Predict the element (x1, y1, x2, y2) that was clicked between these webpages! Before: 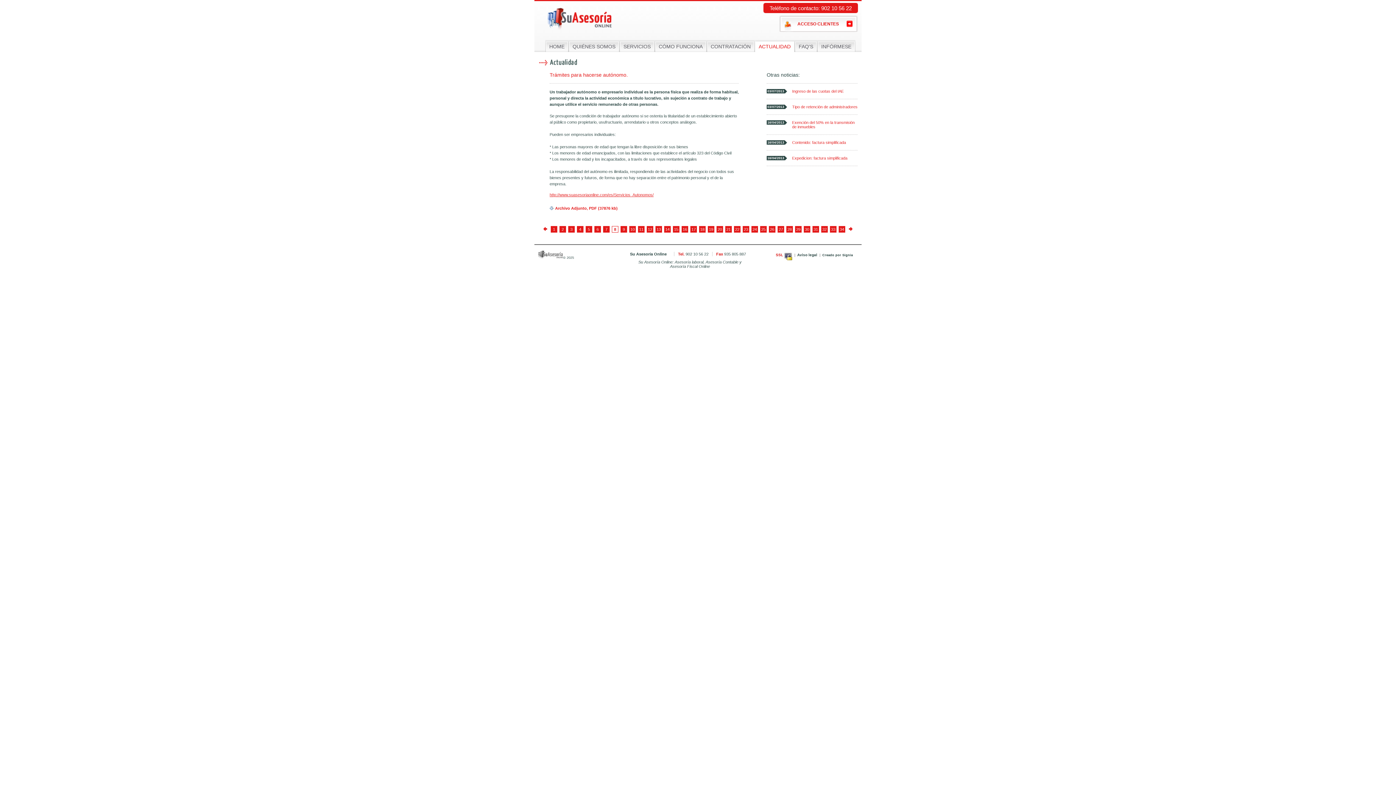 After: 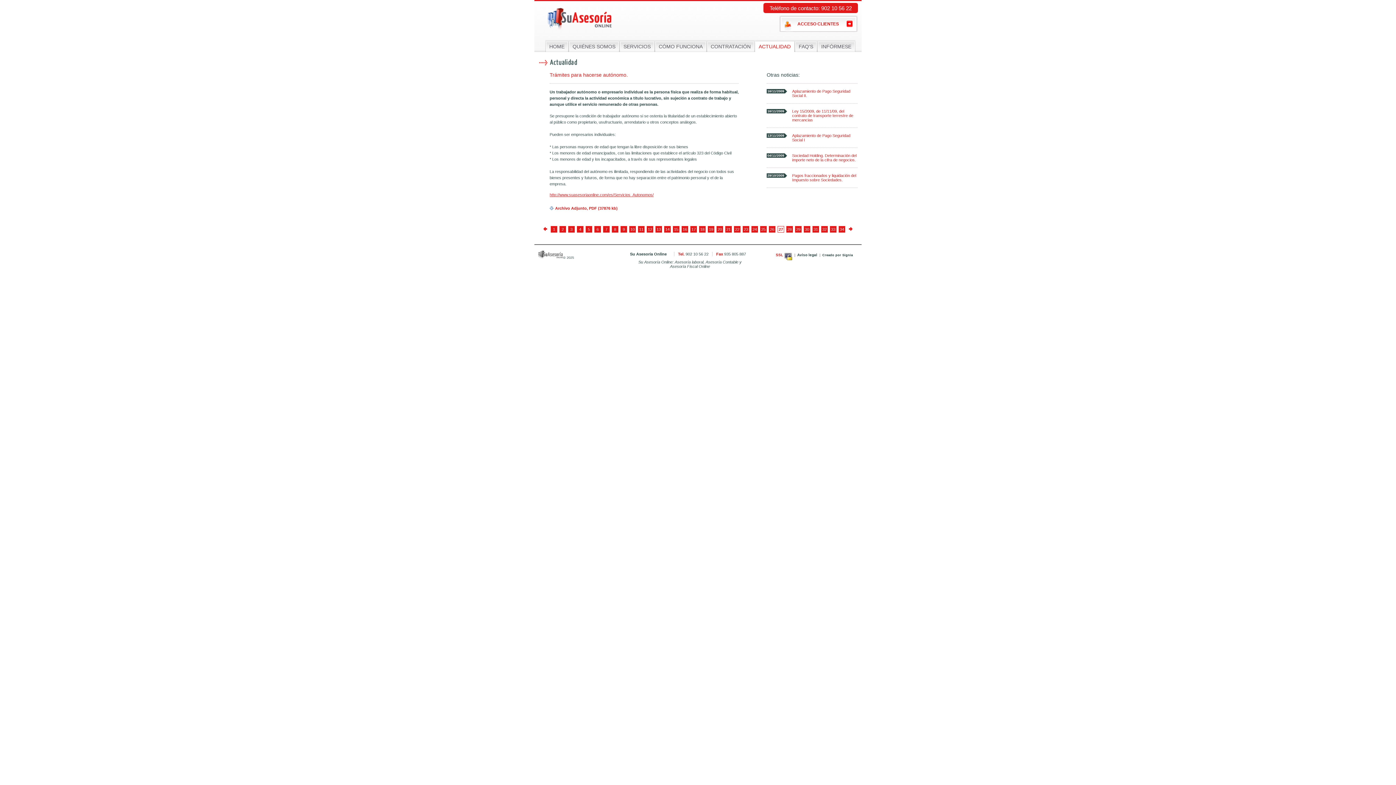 Action: bbox: (777, 226, 784, 232) label: 27